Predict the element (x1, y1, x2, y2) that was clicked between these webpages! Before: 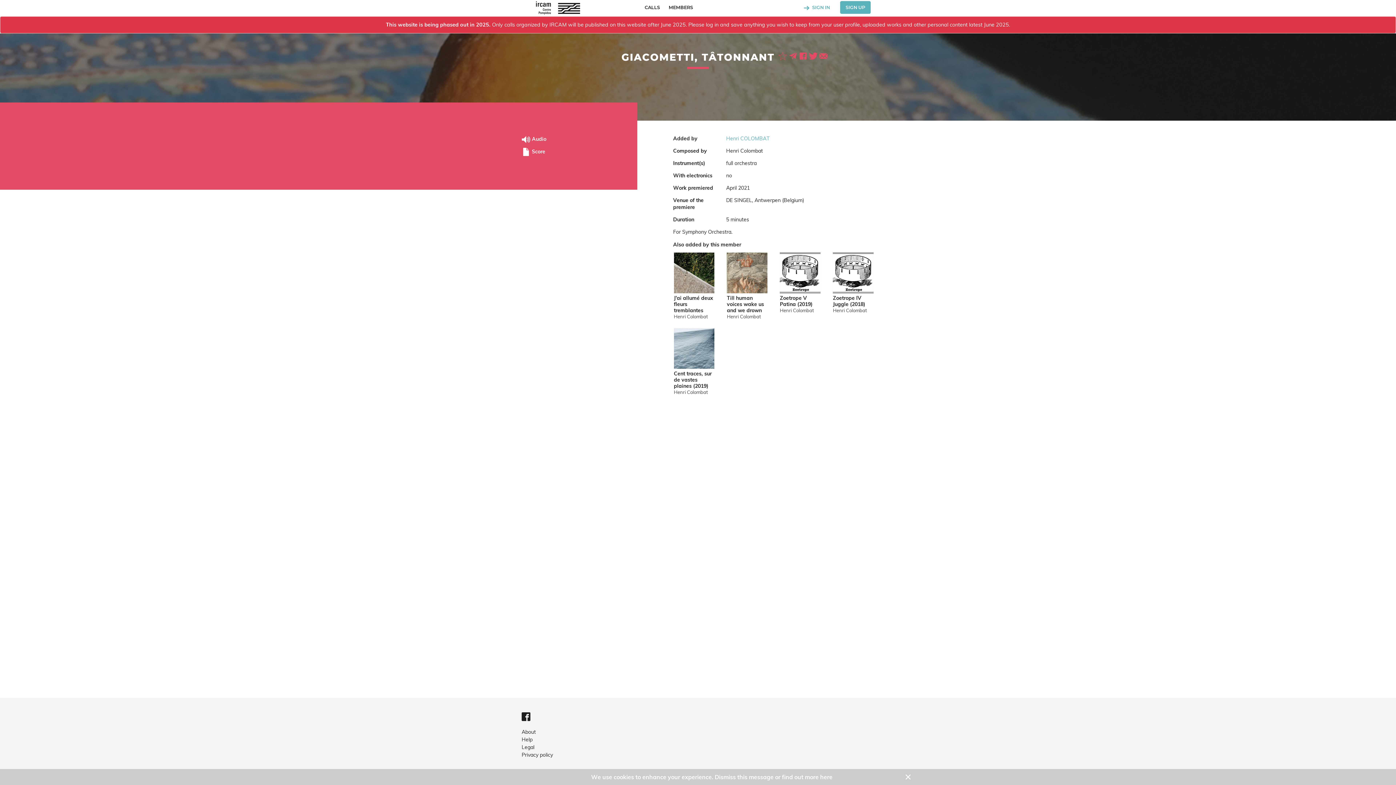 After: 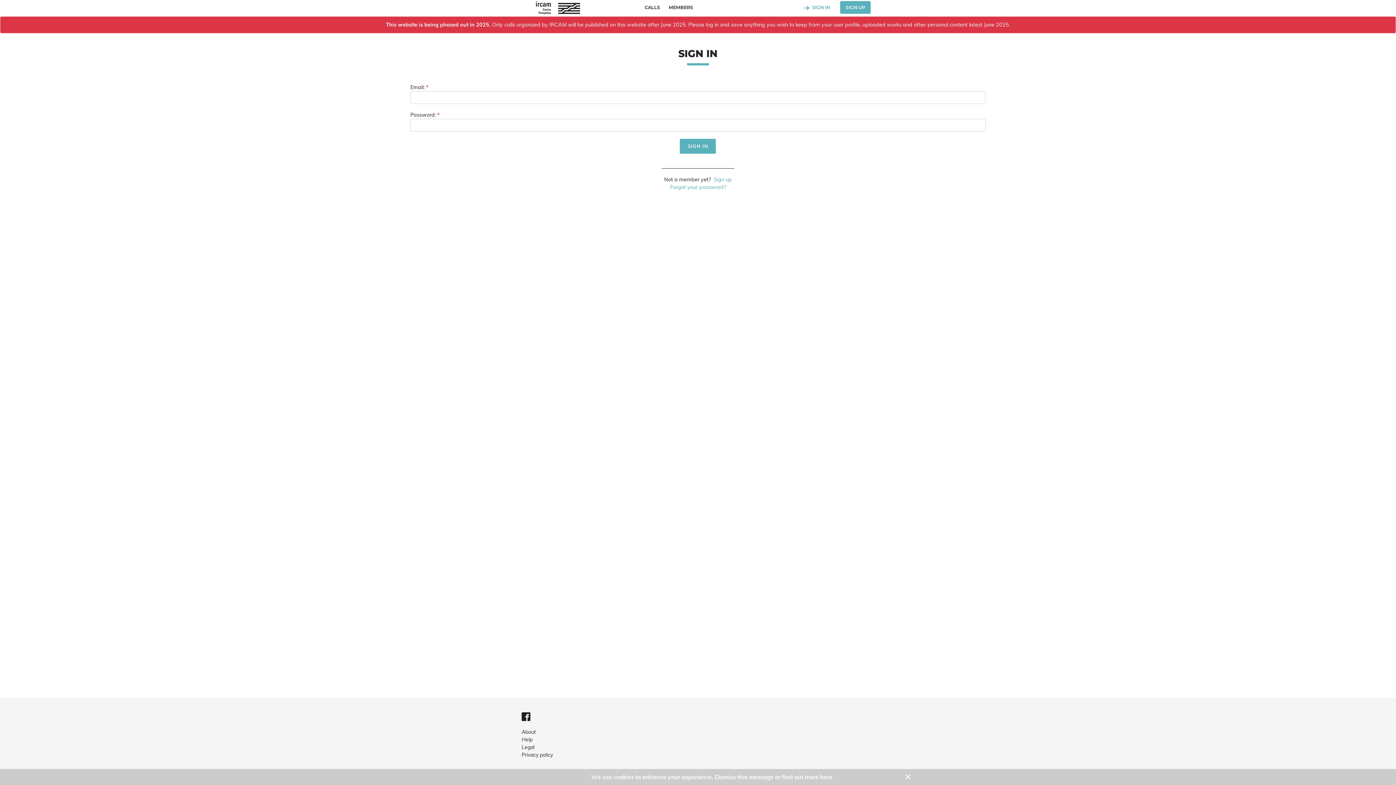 Action: bbox: (780, 295, 820, 307) label: Zoetrope V Patina (2019)